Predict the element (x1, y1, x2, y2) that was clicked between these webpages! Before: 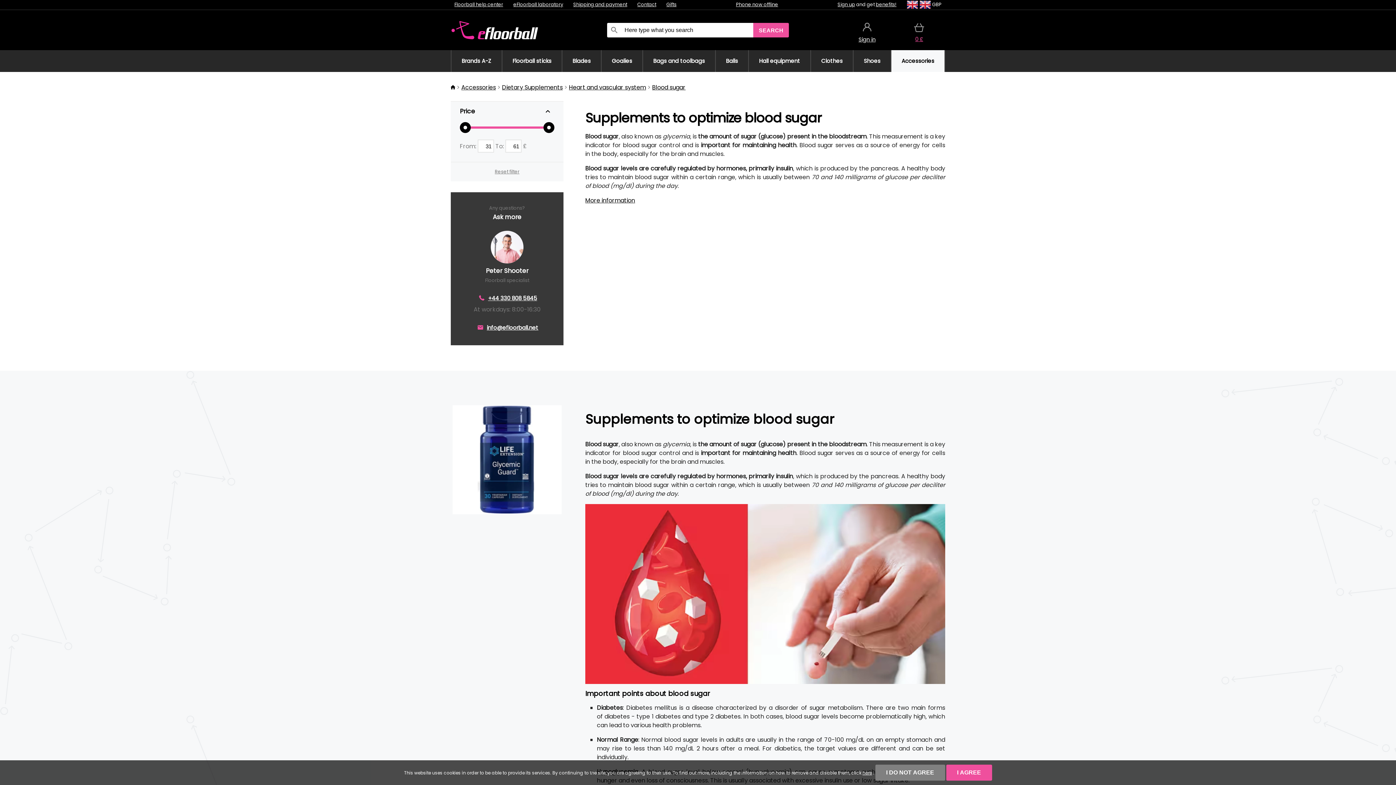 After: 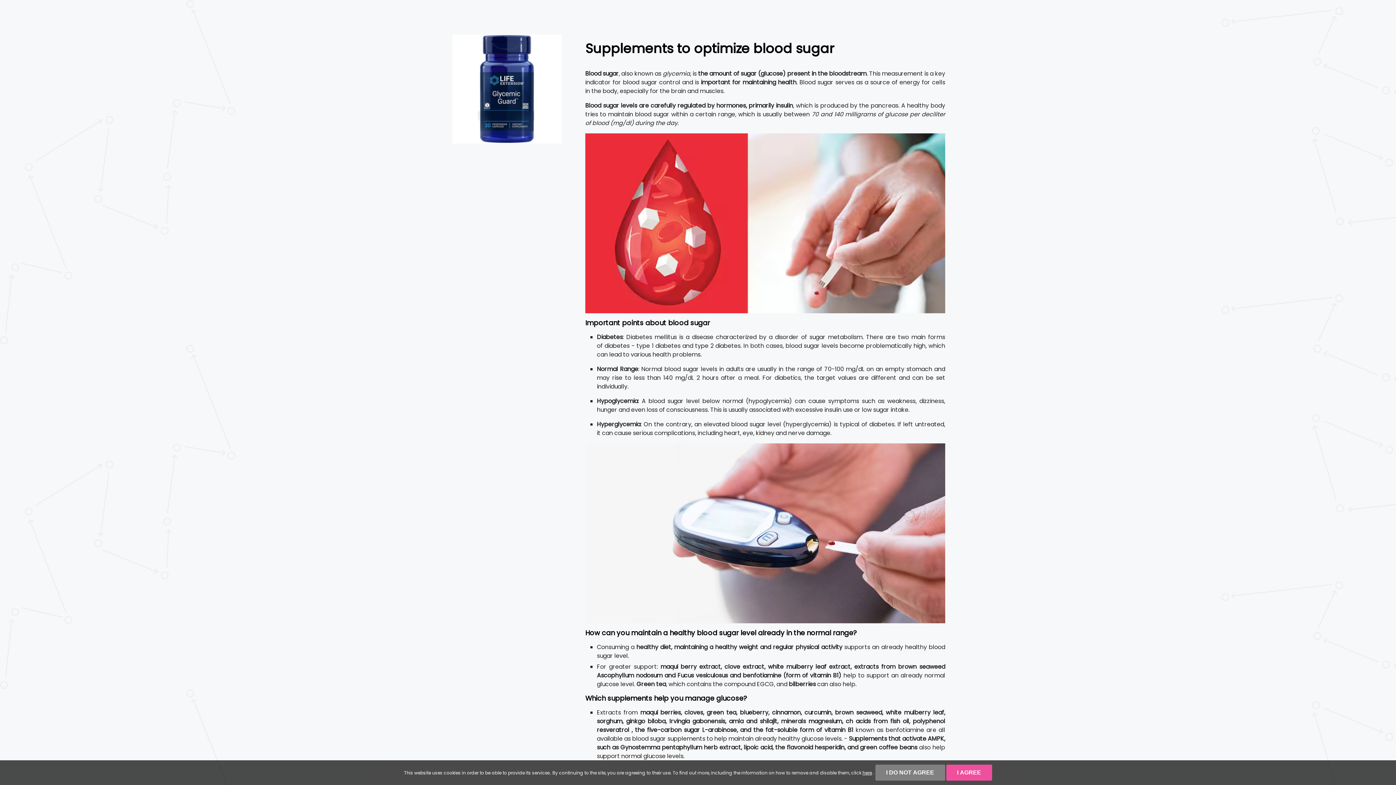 Action: label: More information bbox: (585, 196, 635, 204)